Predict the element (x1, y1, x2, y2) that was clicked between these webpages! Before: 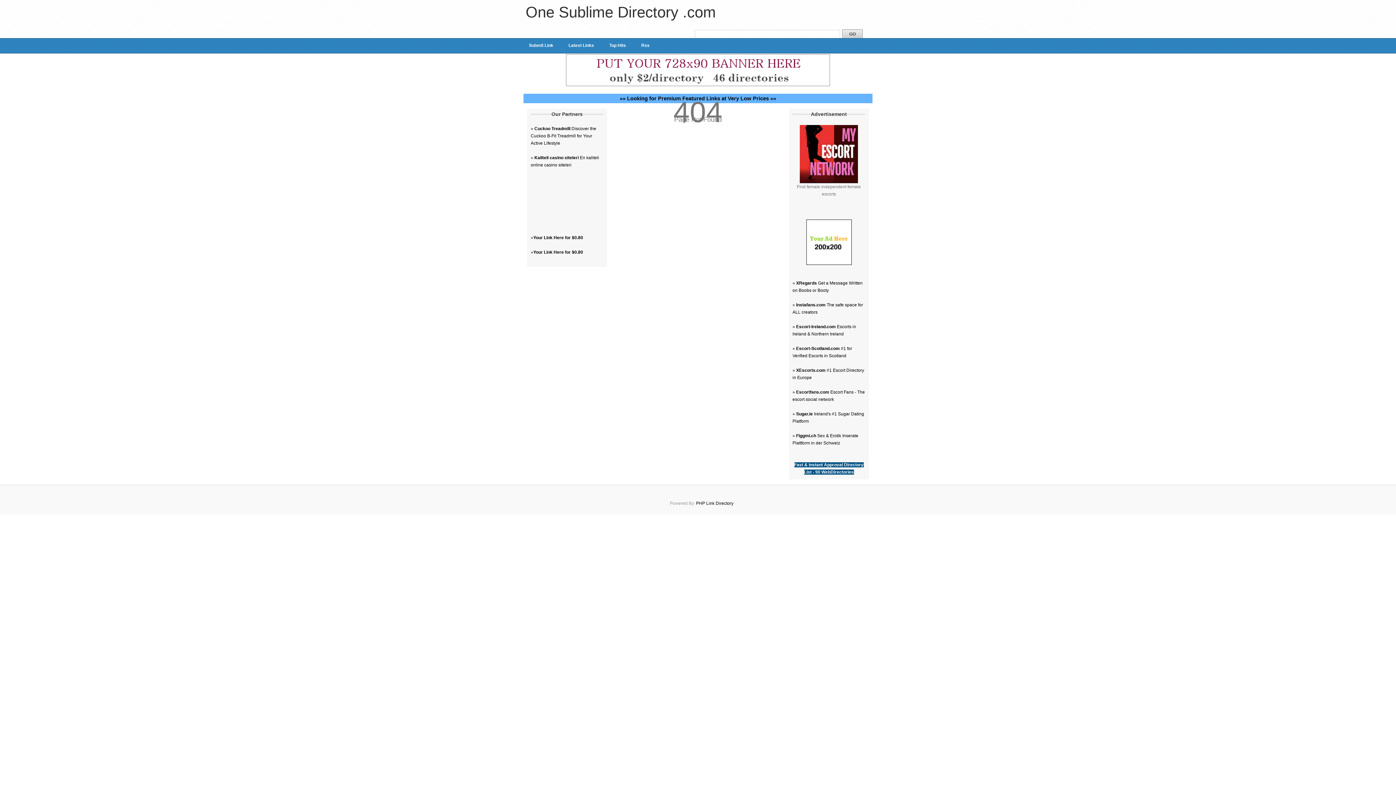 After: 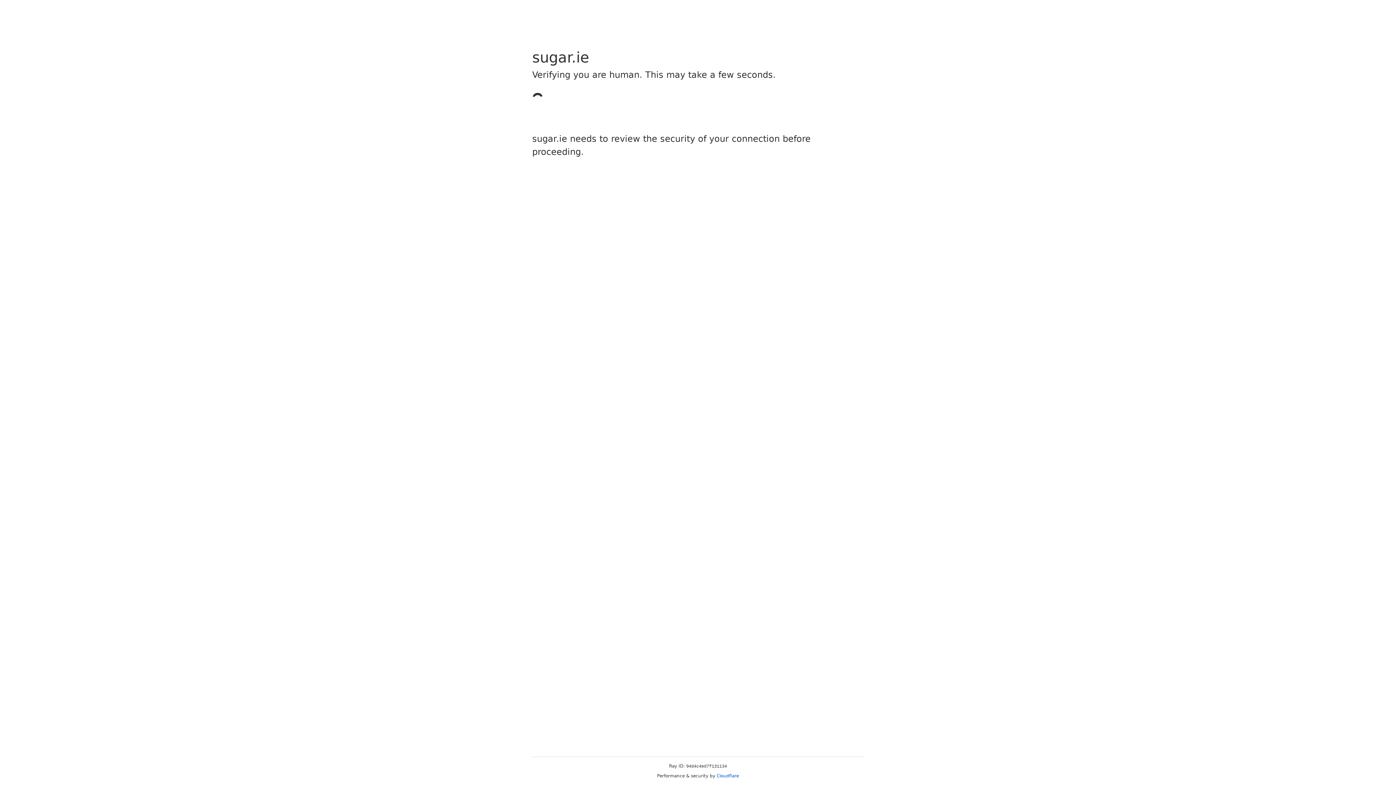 Action: bbox: (796, 411, 813, 416) label: Sugar.ie